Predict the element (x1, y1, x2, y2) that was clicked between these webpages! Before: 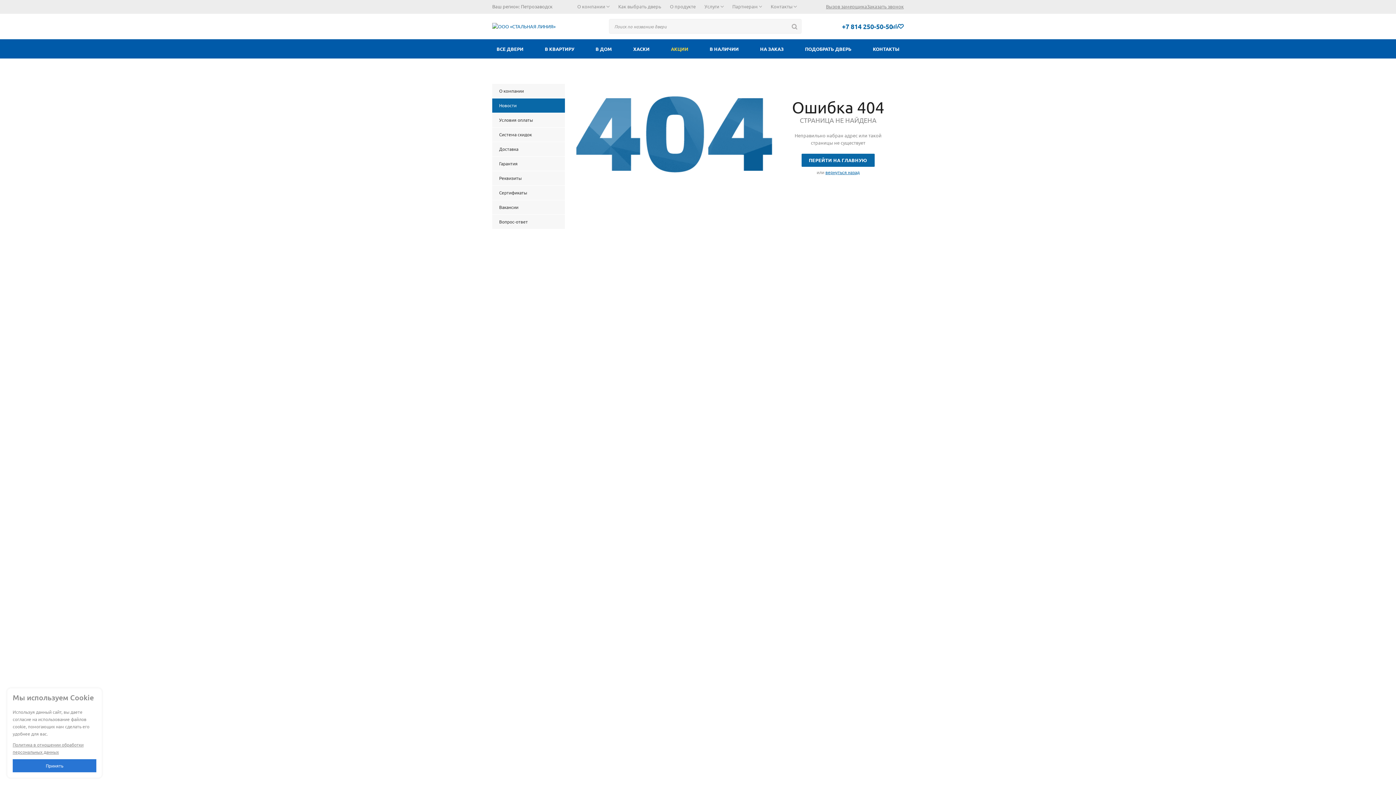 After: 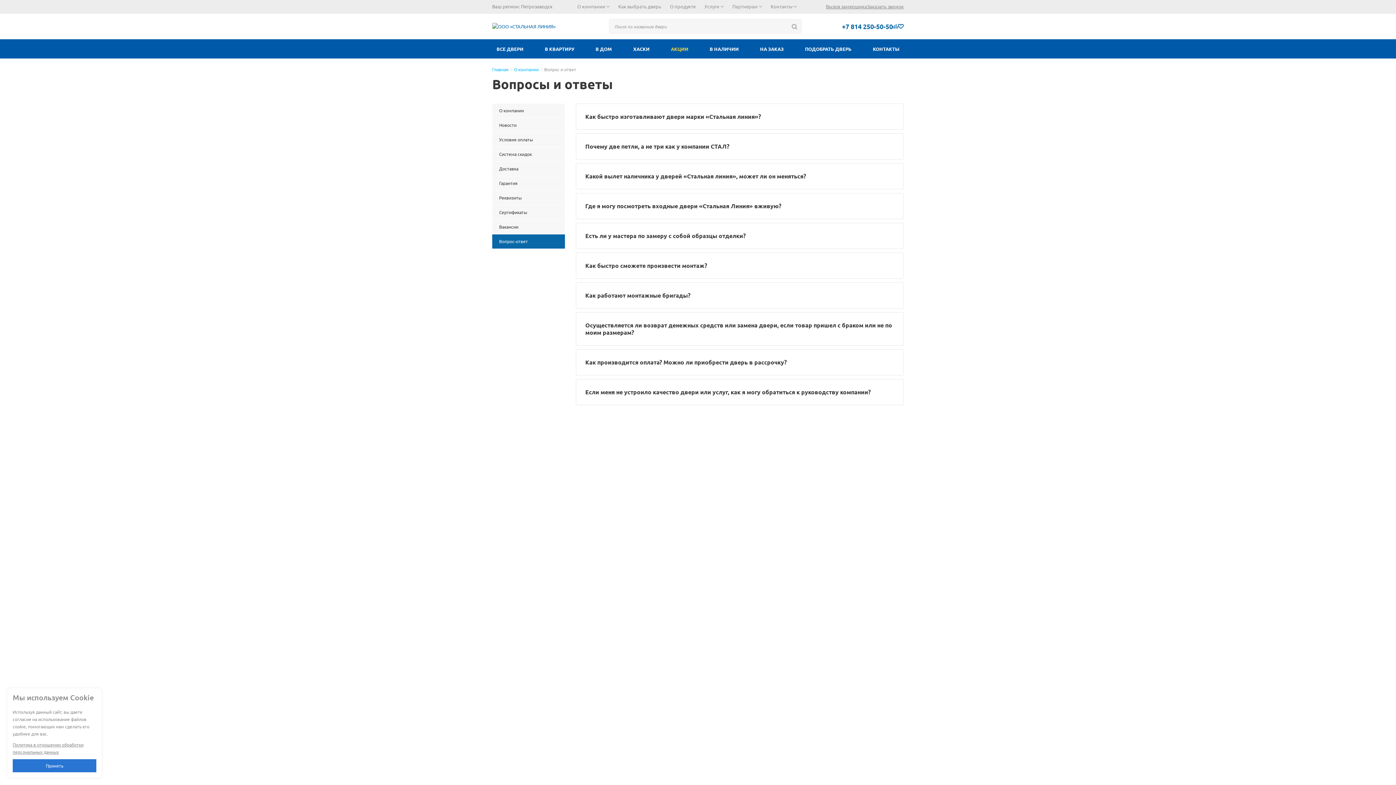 Action: label: Вопрос-ответ bbox: (492, 214, 565, 229)